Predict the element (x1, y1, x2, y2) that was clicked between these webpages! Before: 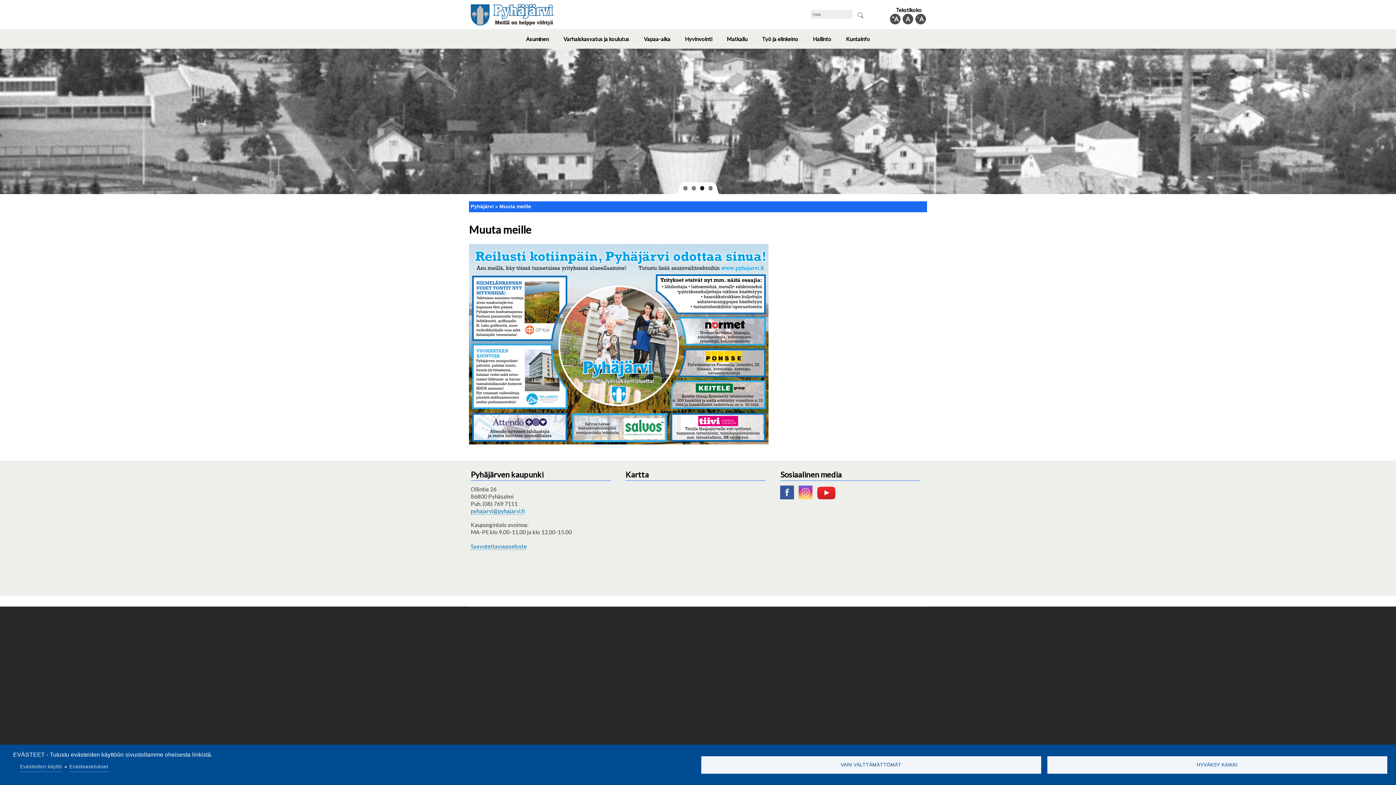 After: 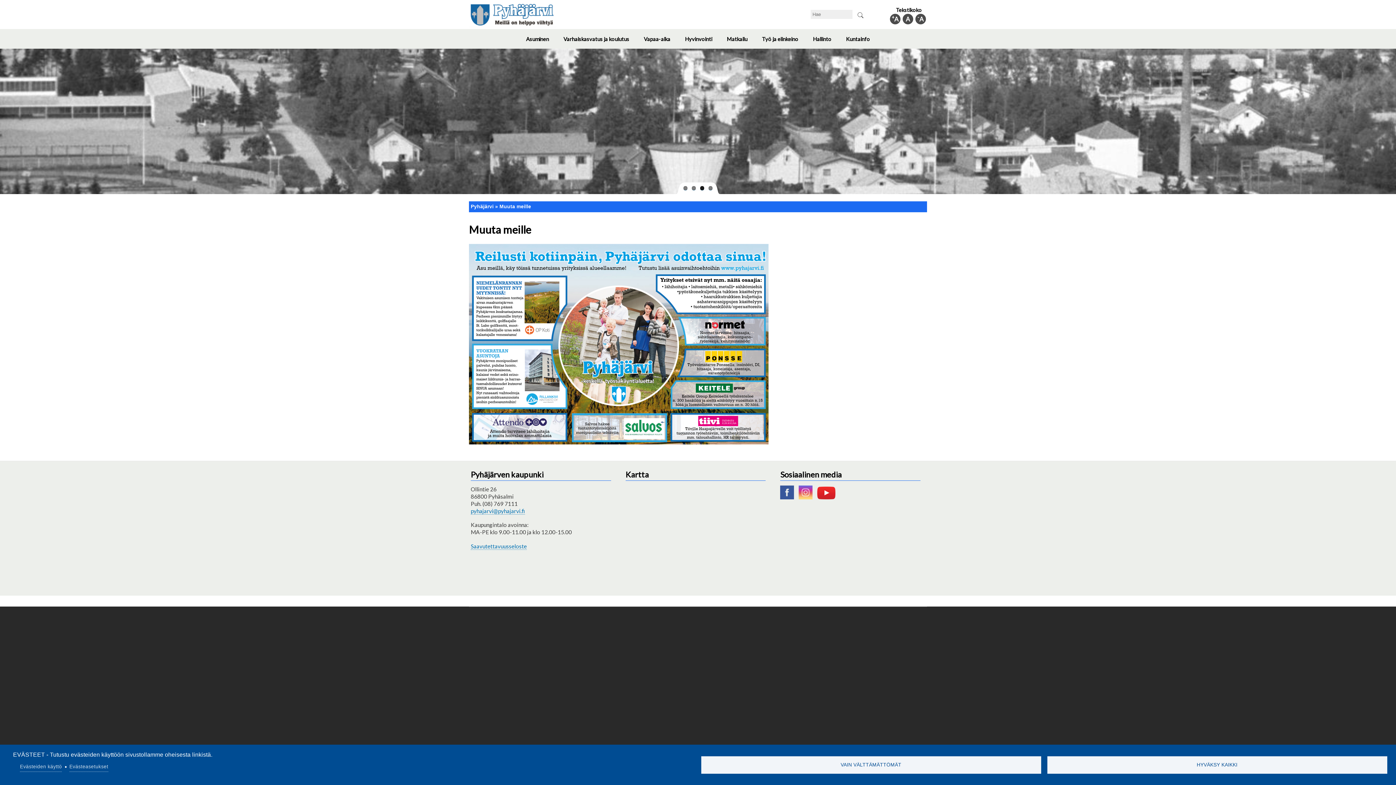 Action: bbox: (799, 494, 816, 500)